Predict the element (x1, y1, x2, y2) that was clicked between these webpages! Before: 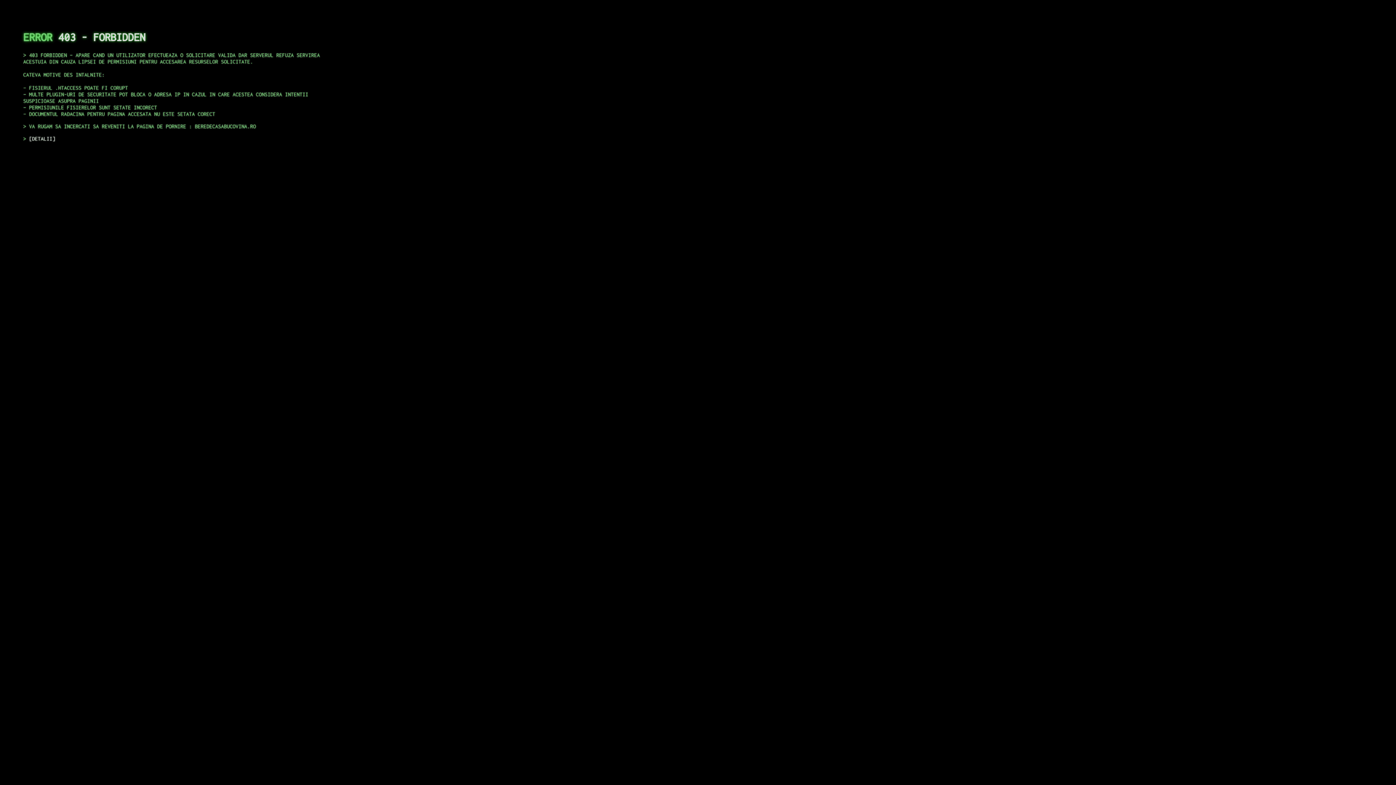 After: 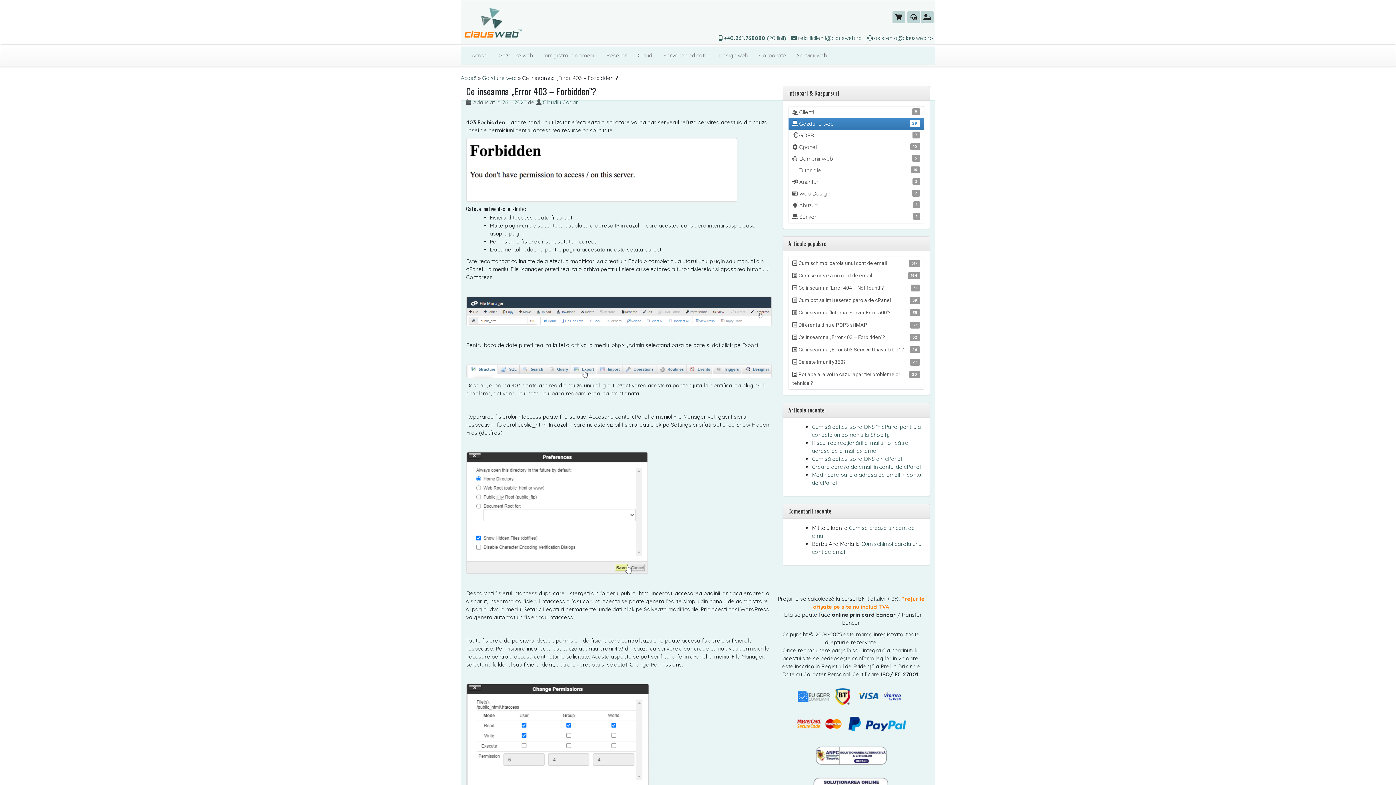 Action: bbox: (29, 135, 55, 141) label: DETALII